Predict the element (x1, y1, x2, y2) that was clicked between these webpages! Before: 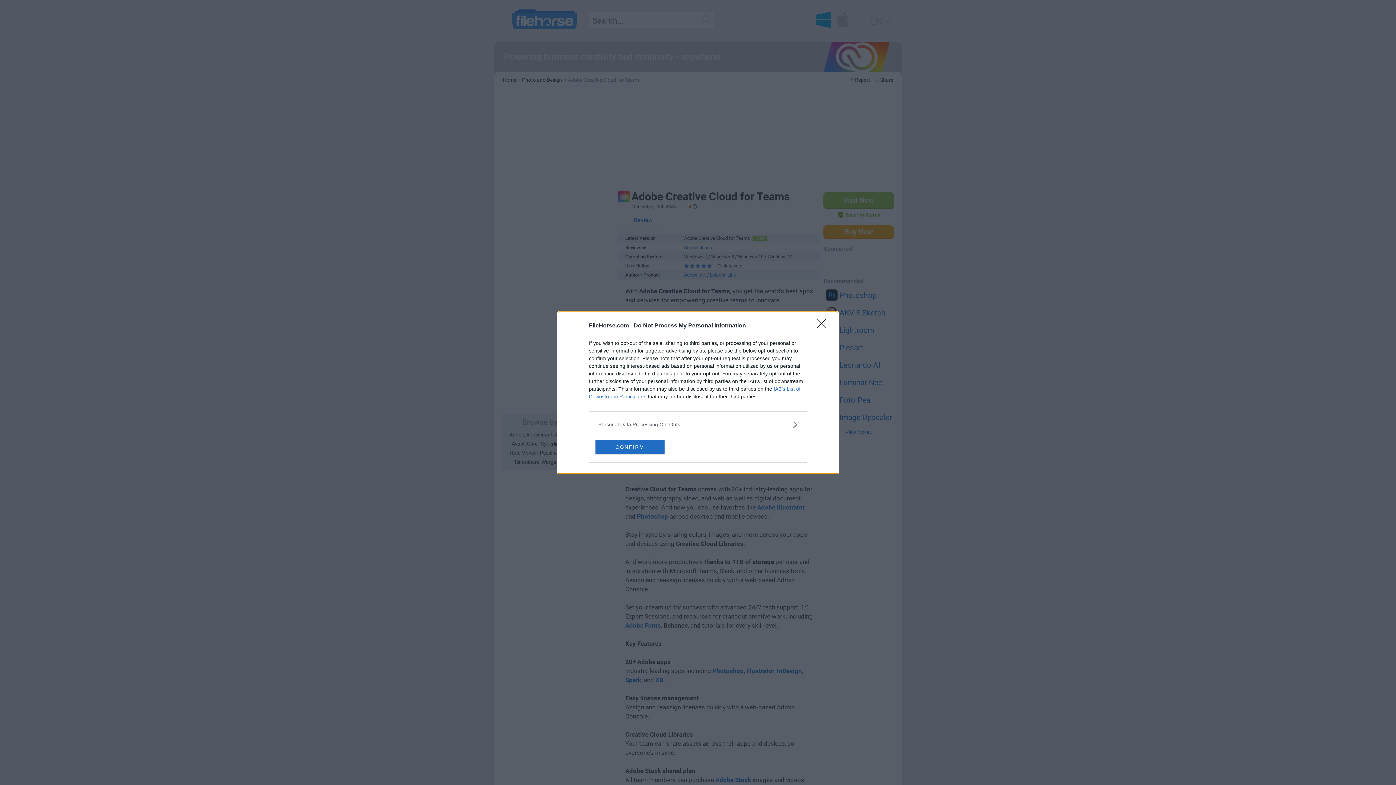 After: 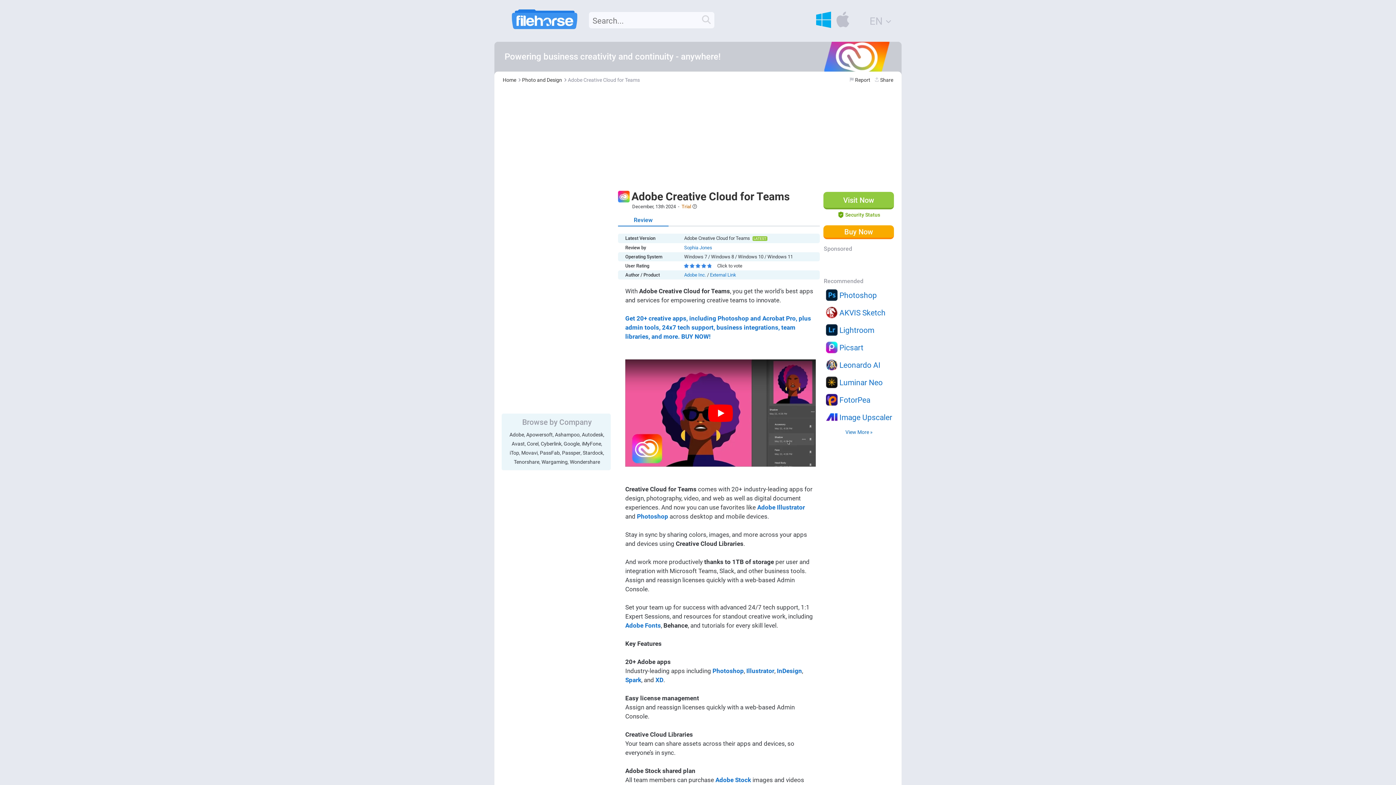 Action: bbox: (595, 439, 664, 454) label: CONFIRM